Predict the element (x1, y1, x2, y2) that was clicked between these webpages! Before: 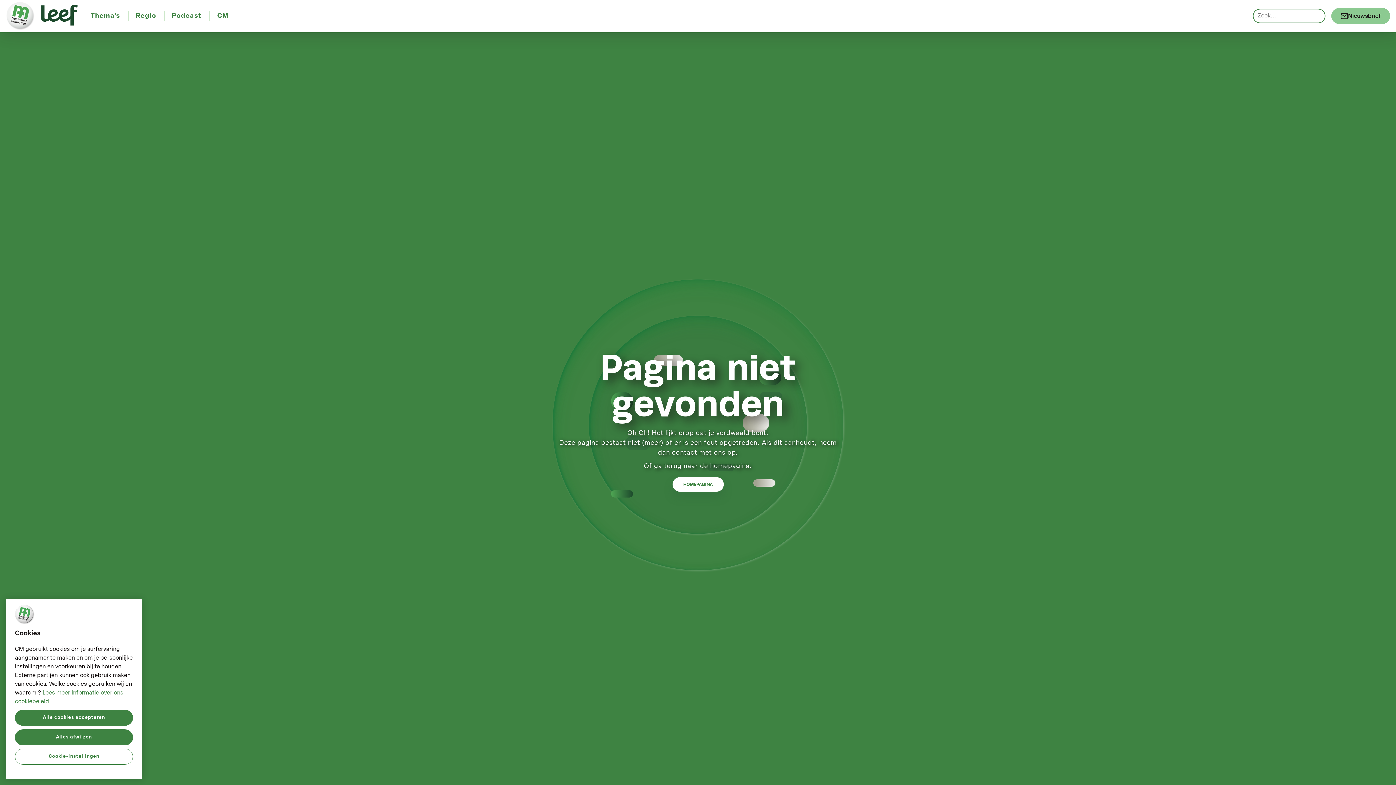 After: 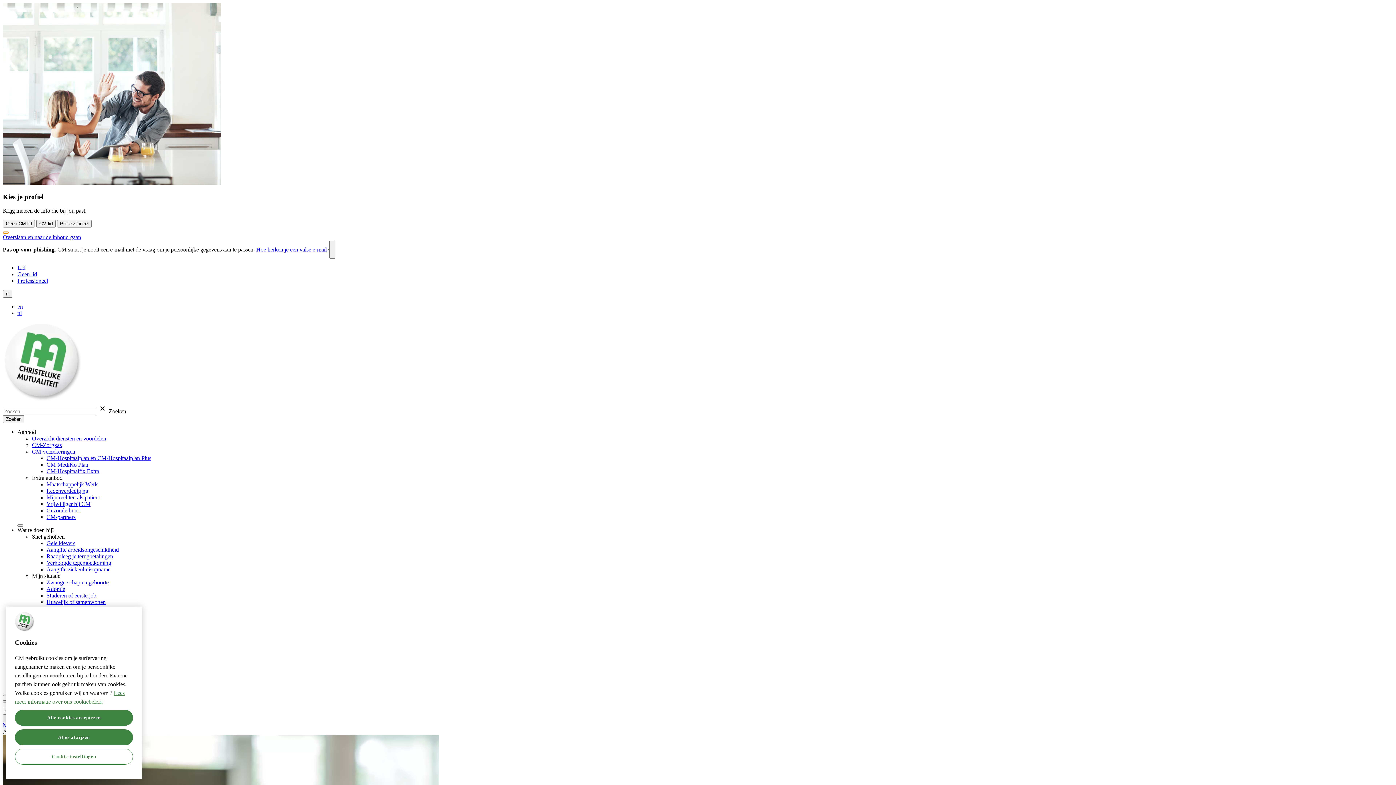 Action: label: CM bbox: (213, 11, 232, 20)